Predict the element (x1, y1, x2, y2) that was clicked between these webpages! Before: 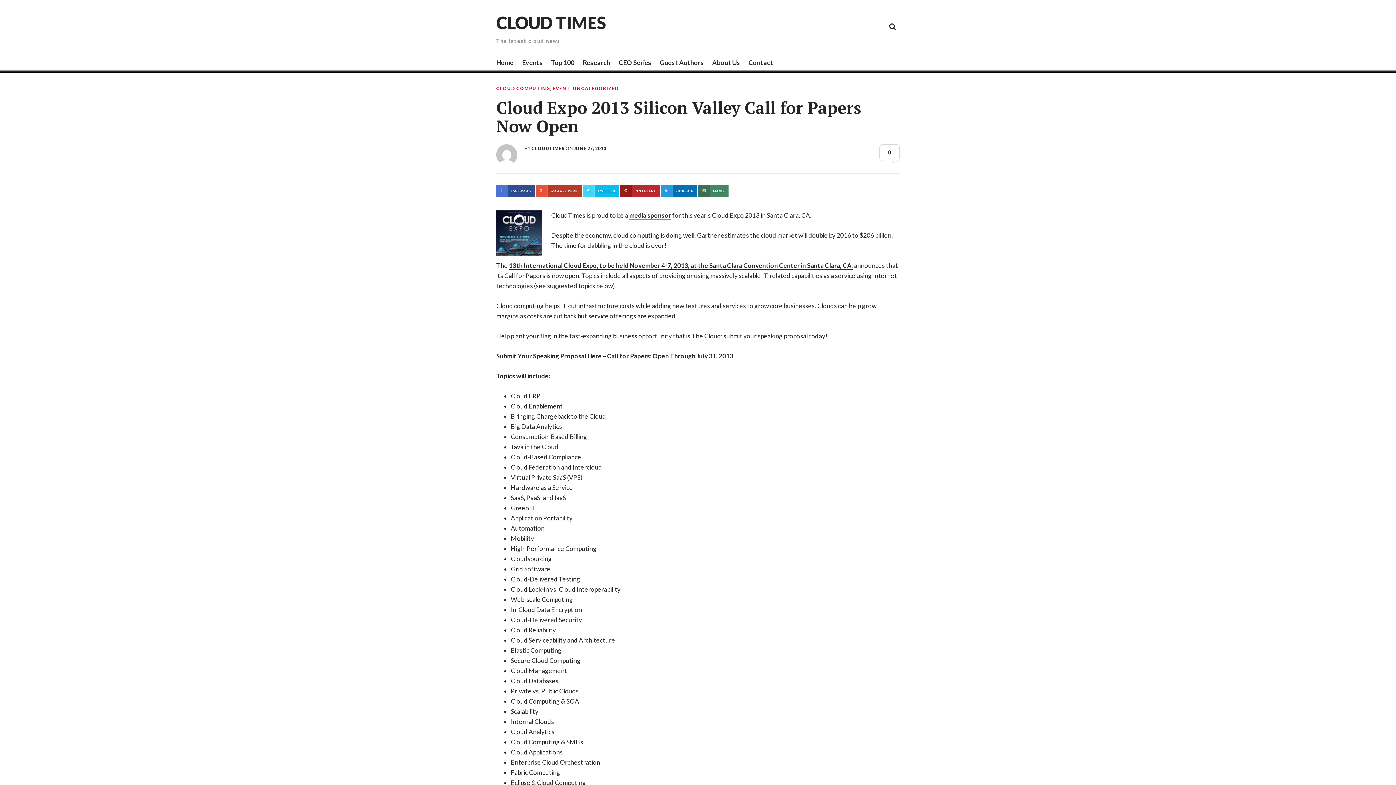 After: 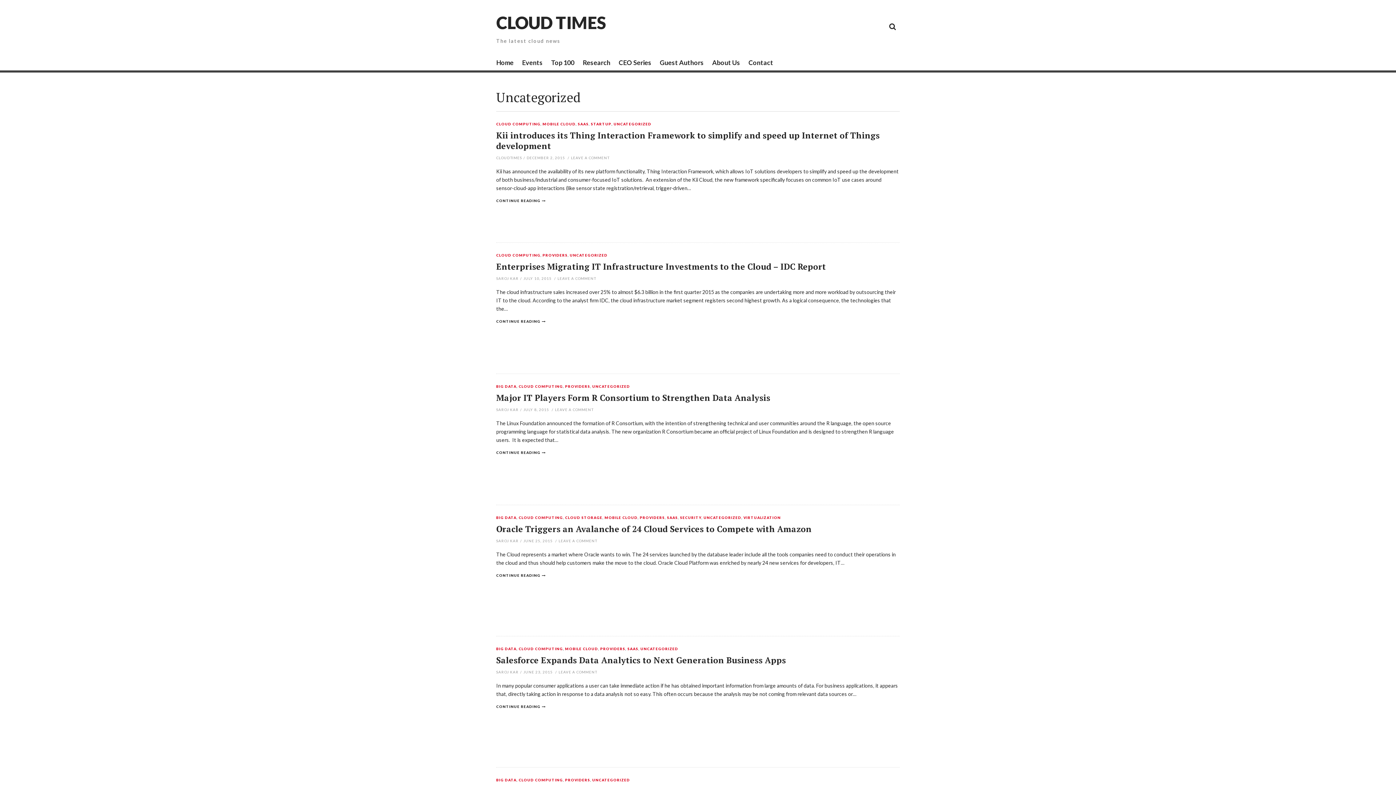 Action: bbox: (573, 86, 618, 90) label: UNCATEGORIZED